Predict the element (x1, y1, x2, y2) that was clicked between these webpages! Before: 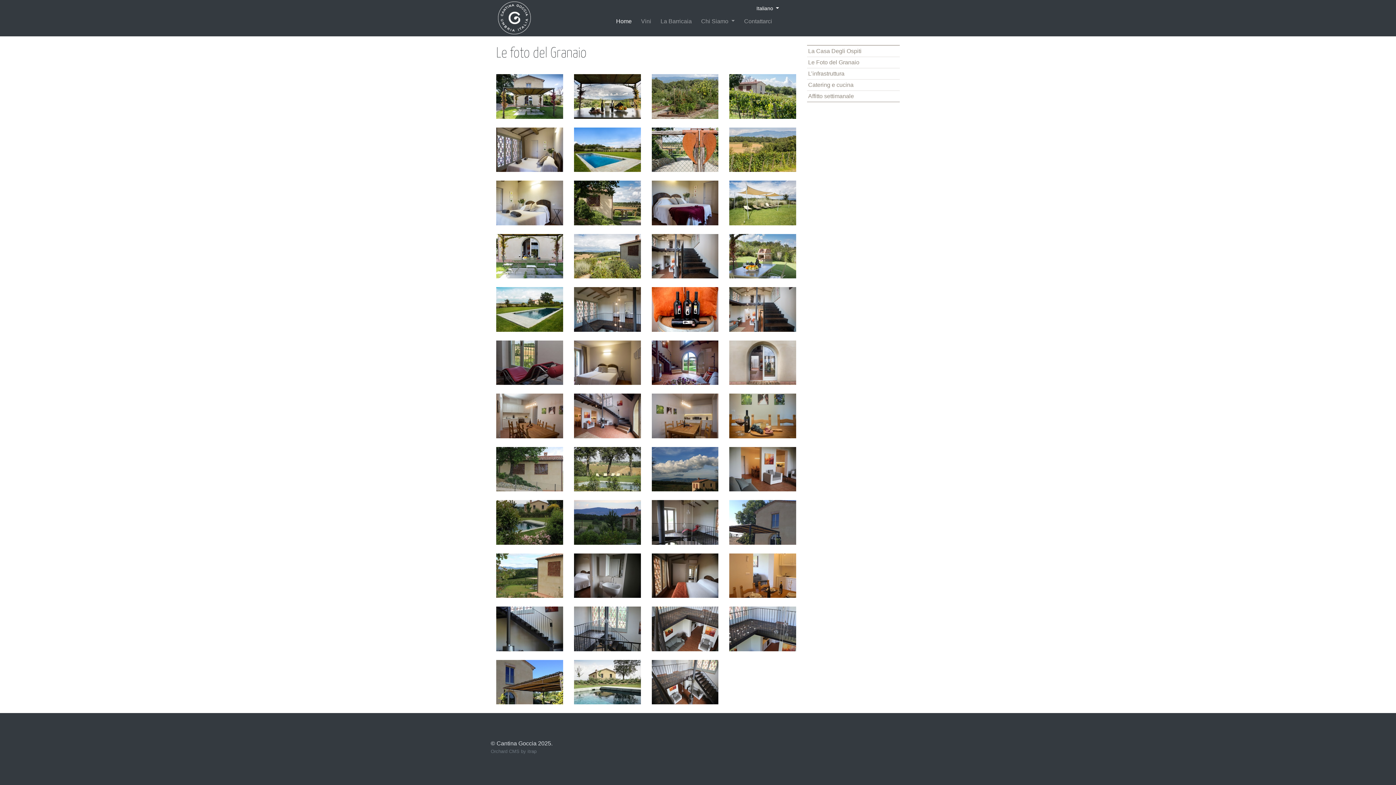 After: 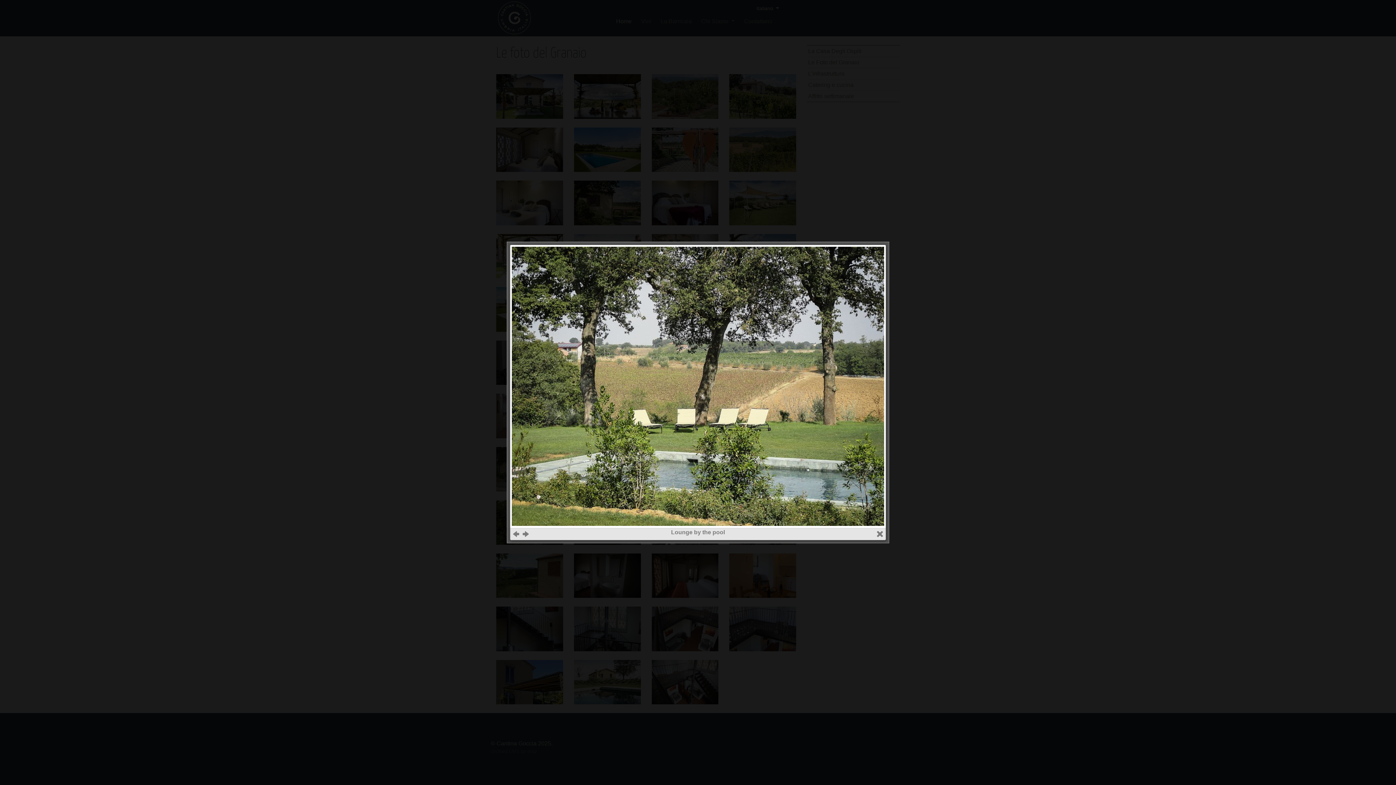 Action: bbox: (574, 465, 640, 471)